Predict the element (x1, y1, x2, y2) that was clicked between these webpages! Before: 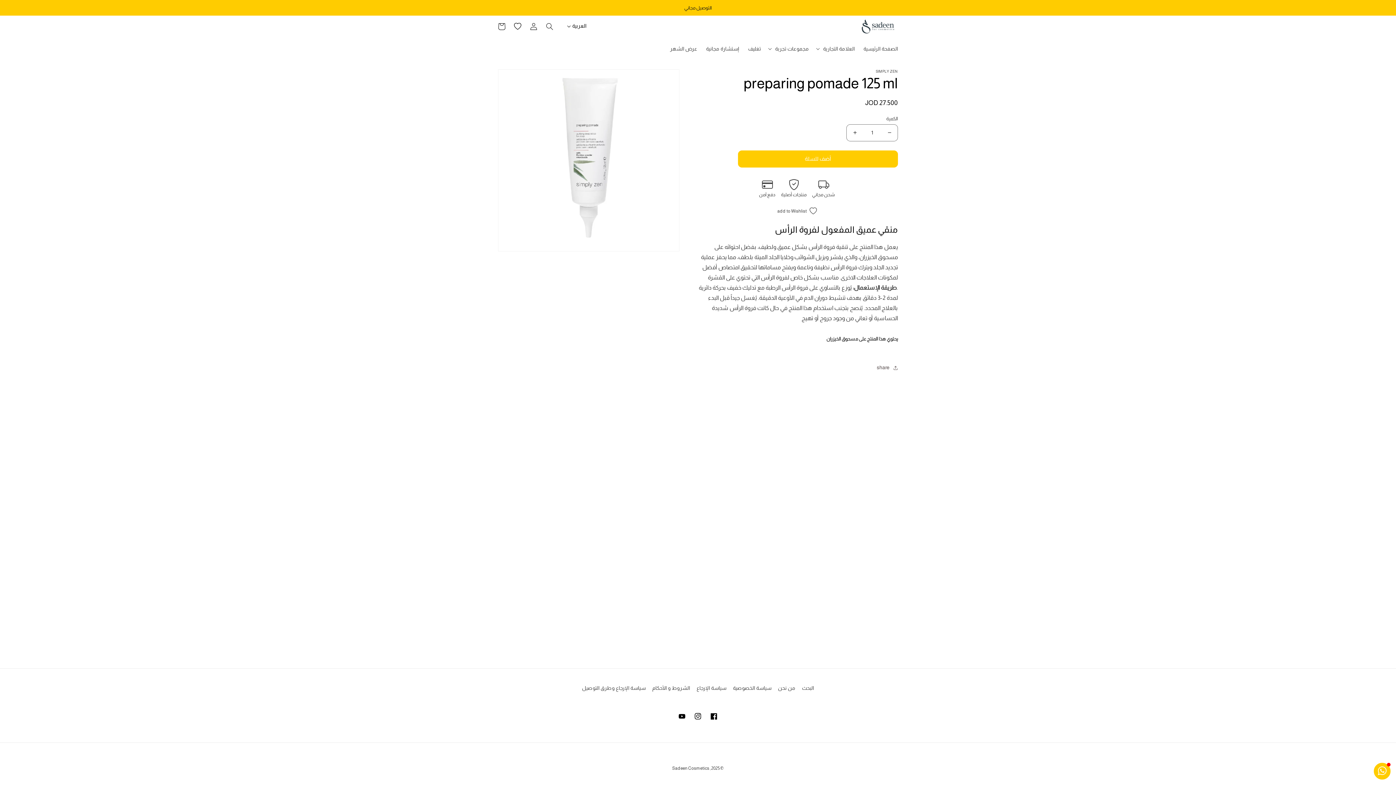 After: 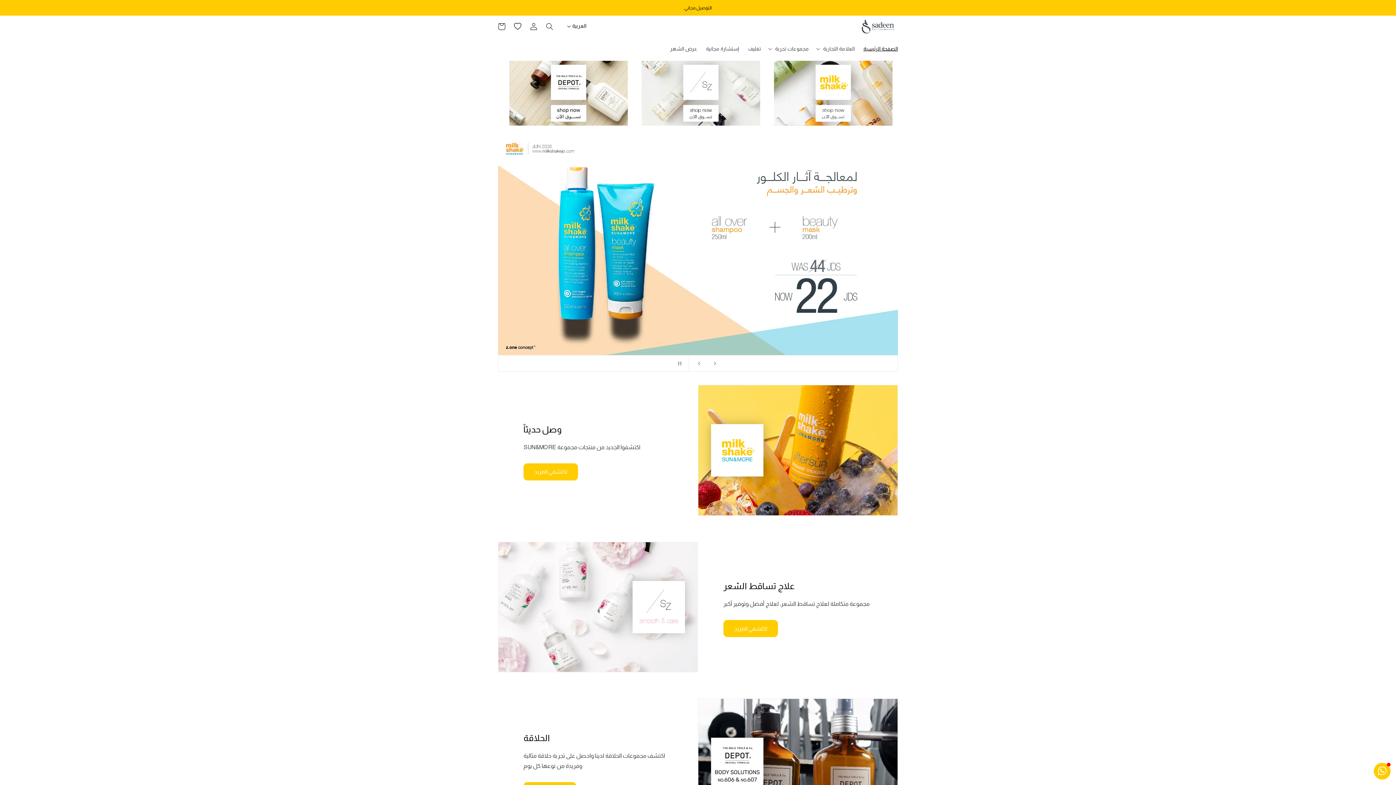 Action: label: الصفحة الرئيسية bbox: (859, 40, 902, 56)